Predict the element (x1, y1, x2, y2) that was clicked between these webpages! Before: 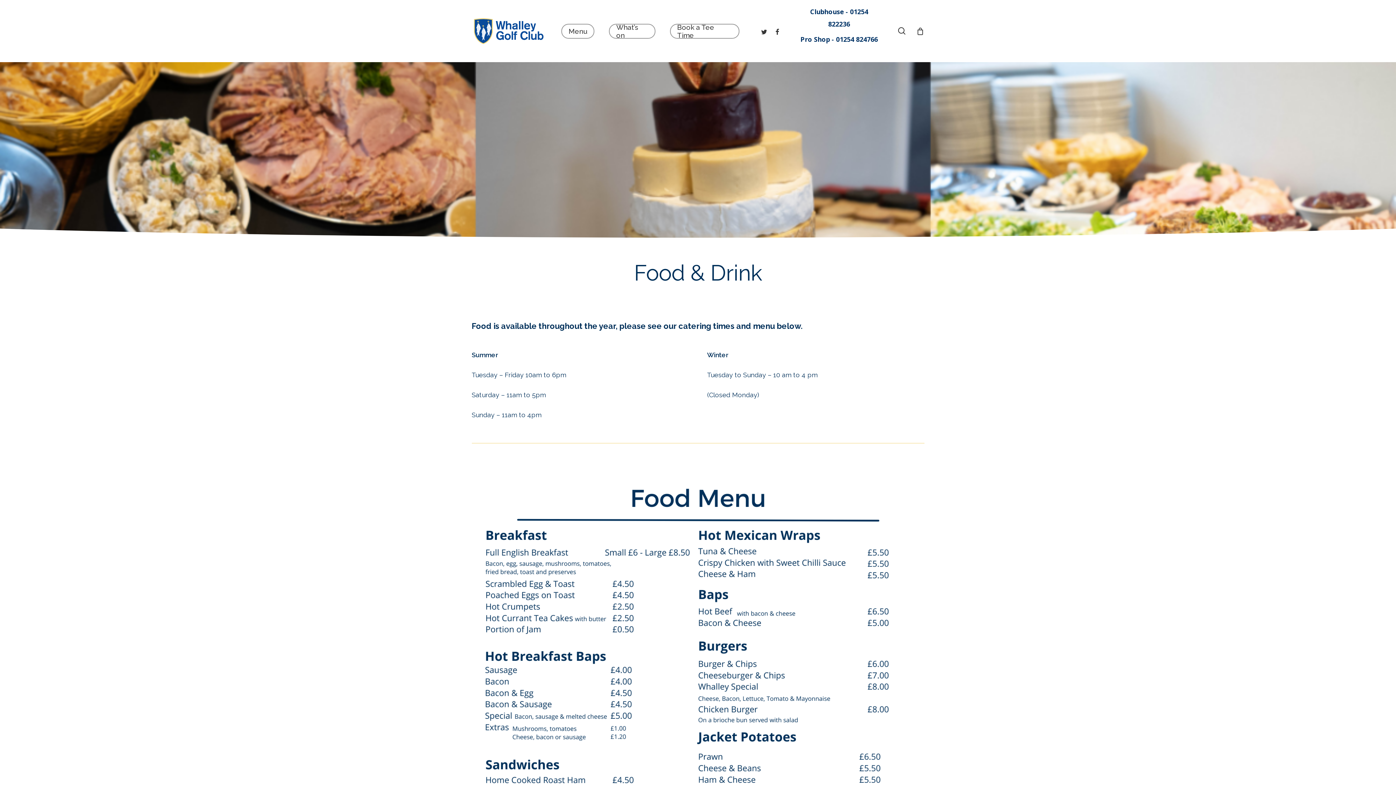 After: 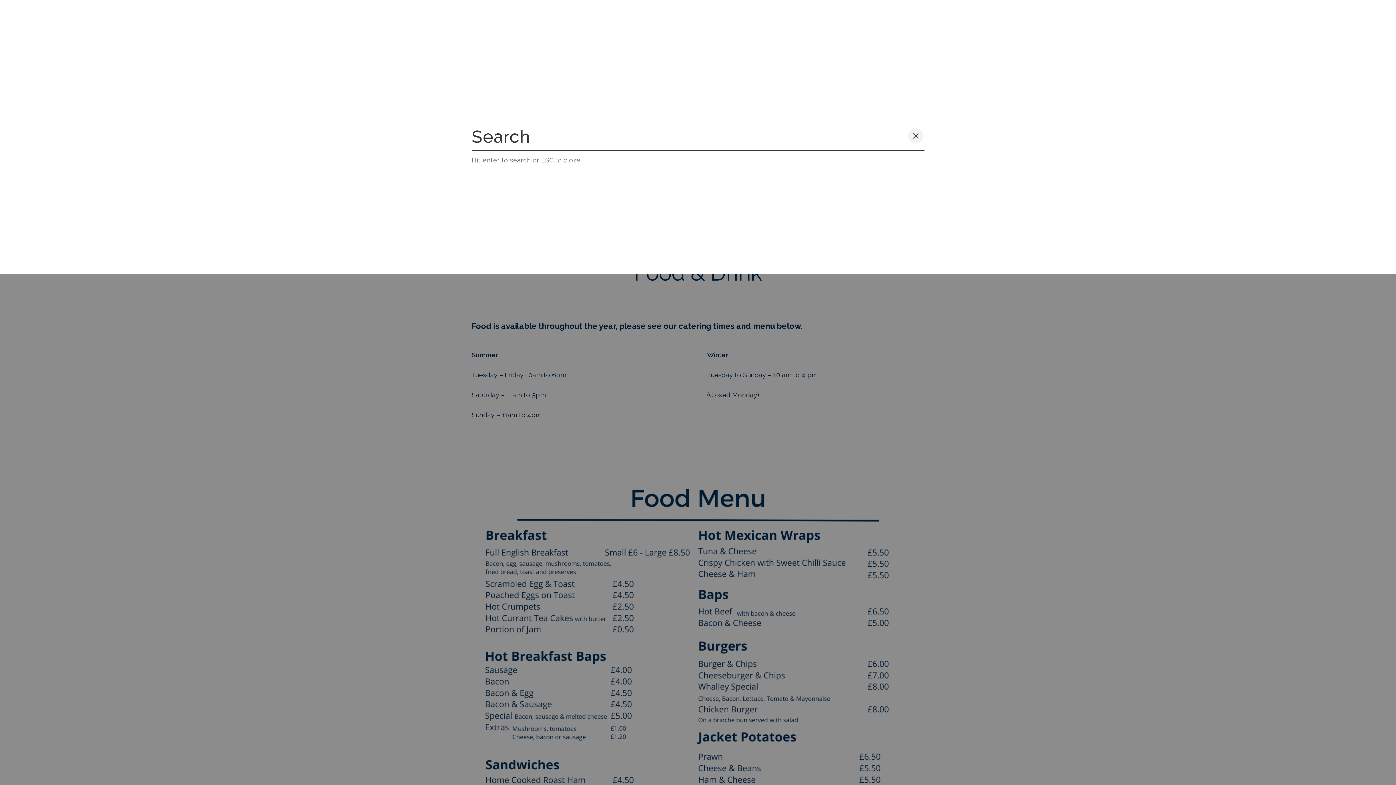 Action: bbox: (897, 27, 906, 34) label: search